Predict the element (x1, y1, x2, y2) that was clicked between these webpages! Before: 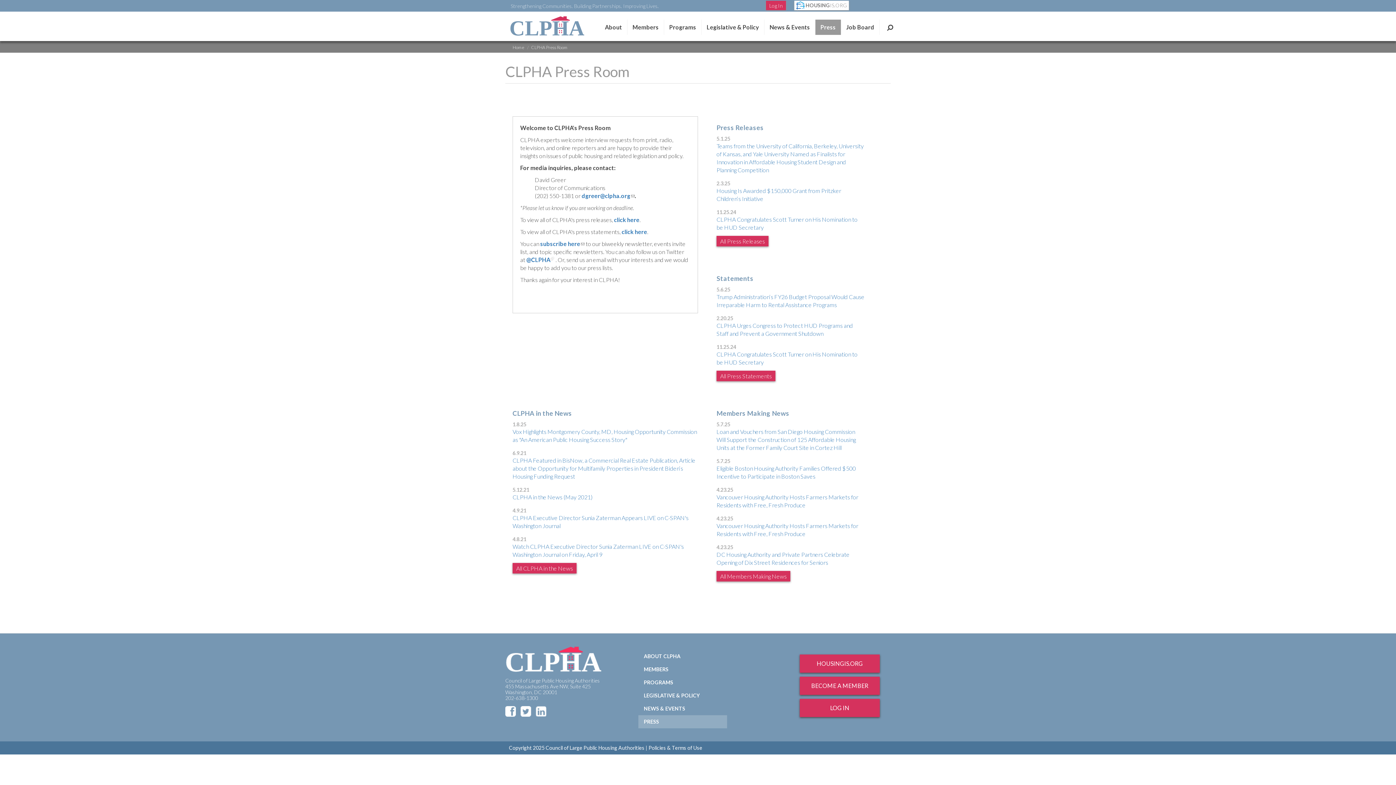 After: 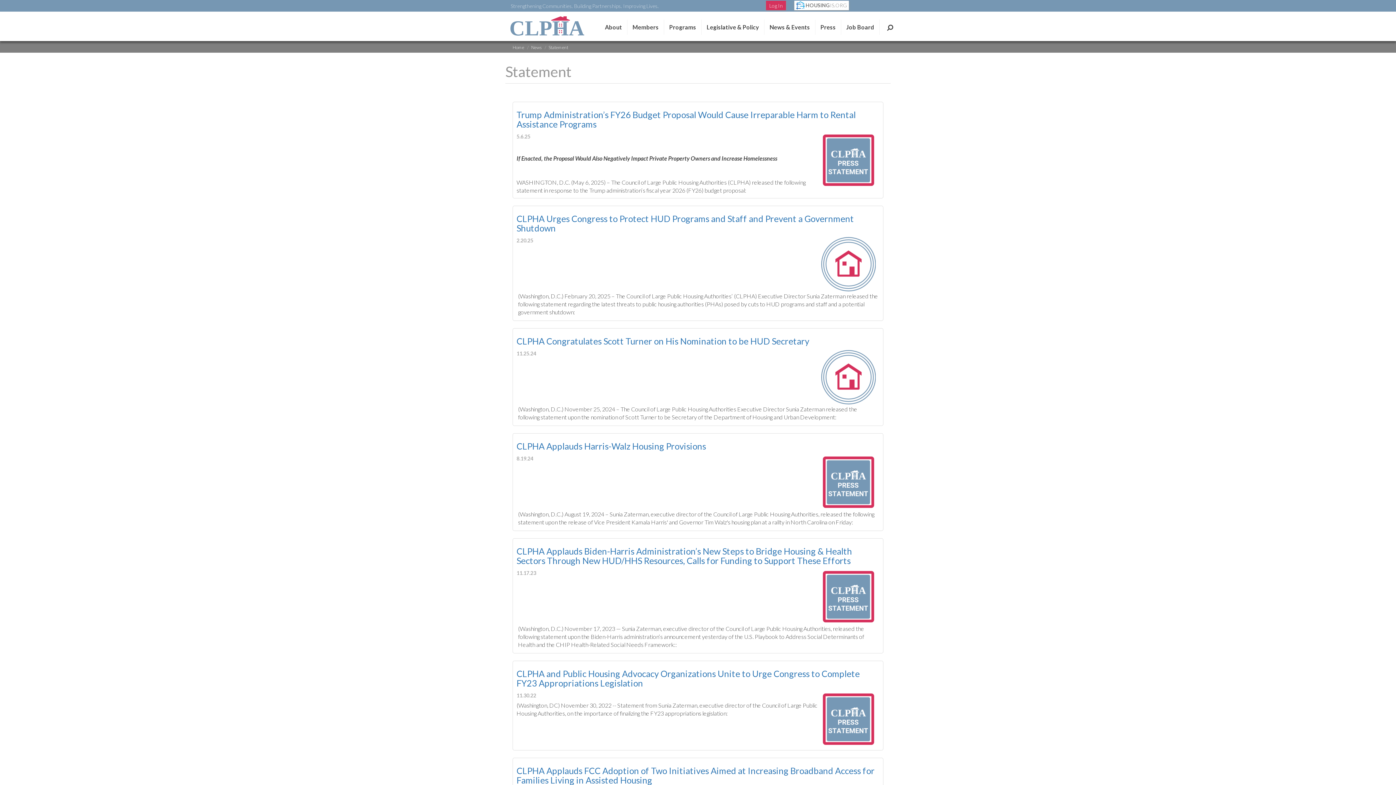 Action: label: All Press Statements bbox: (716, 370, 775, 381)